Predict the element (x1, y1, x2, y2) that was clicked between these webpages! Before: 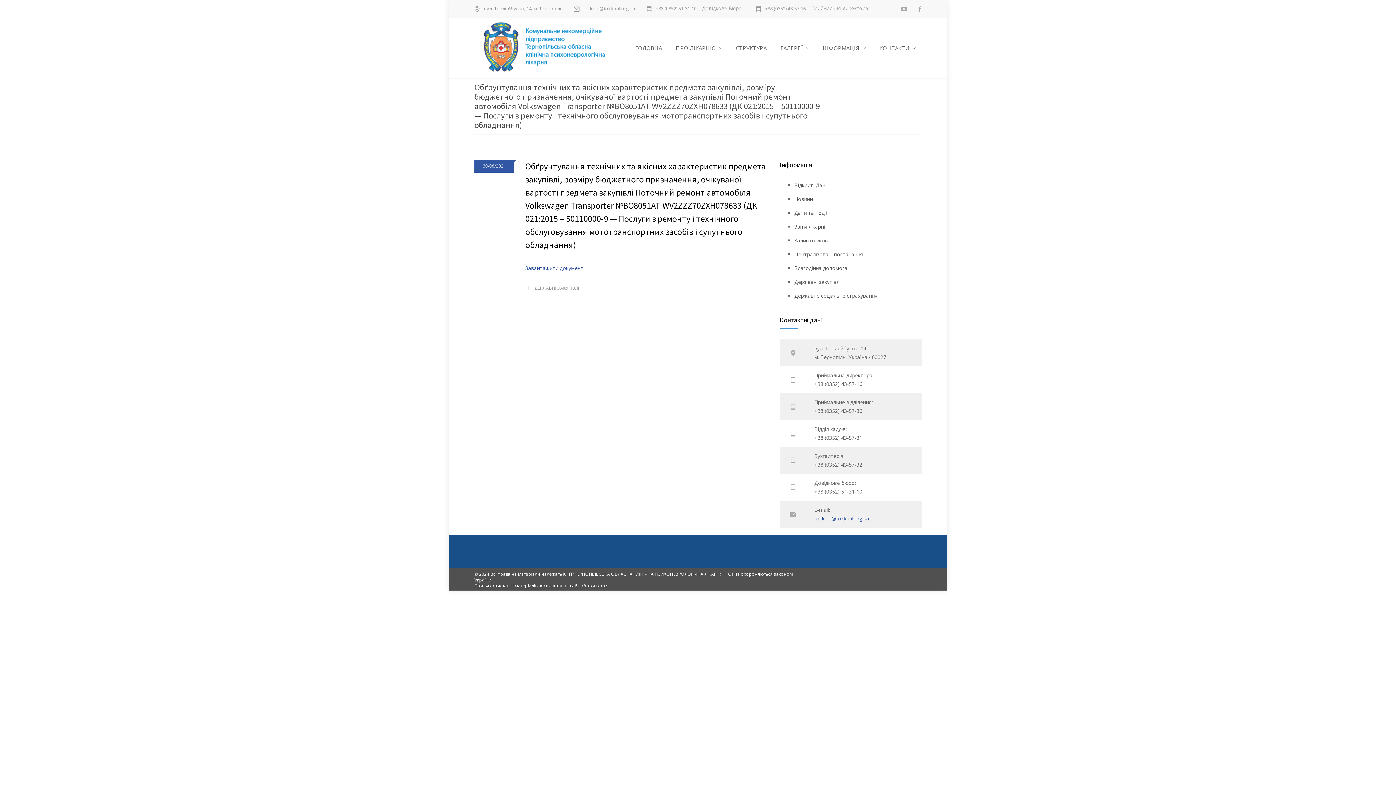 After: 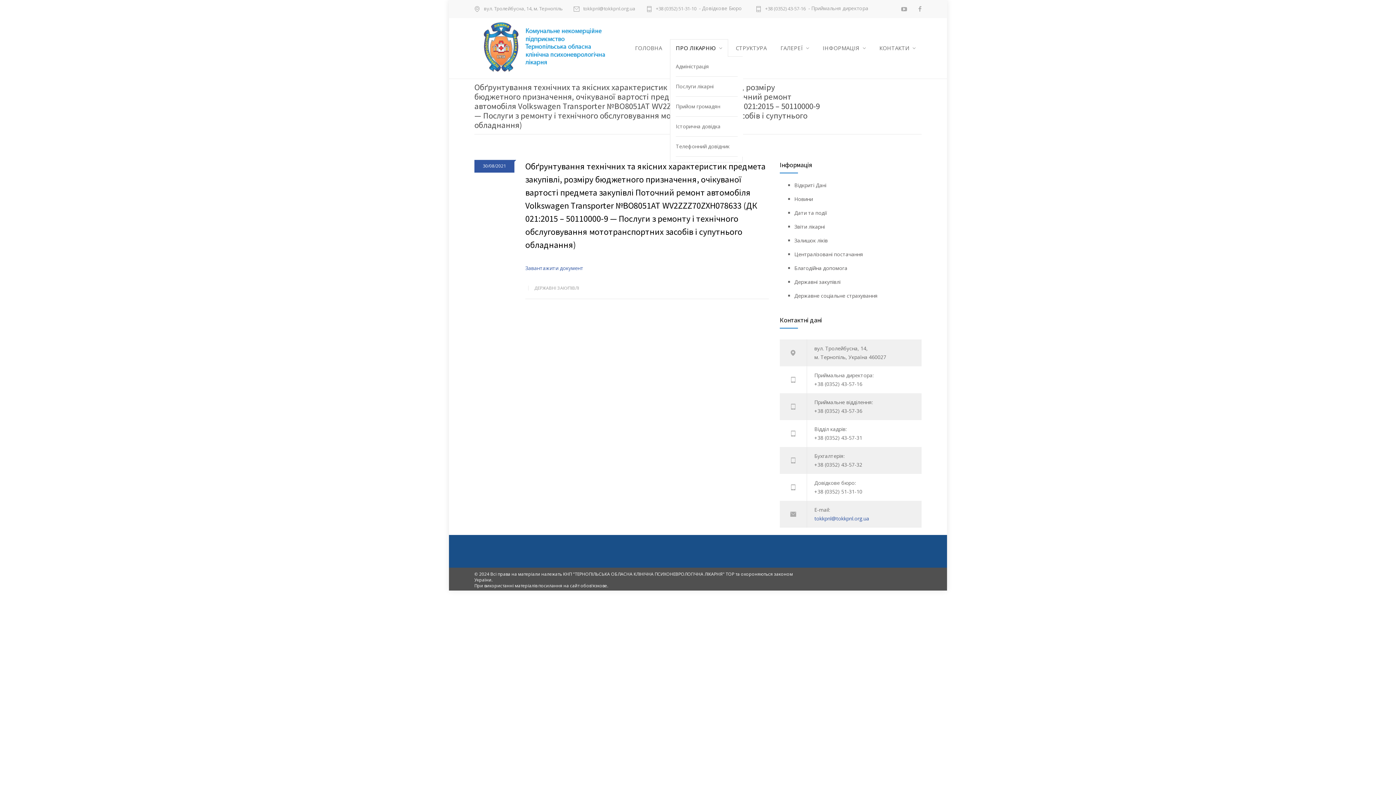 Action: label: ПРО ЛІКАРНЮ bbox: (670, 39, 728, 57)